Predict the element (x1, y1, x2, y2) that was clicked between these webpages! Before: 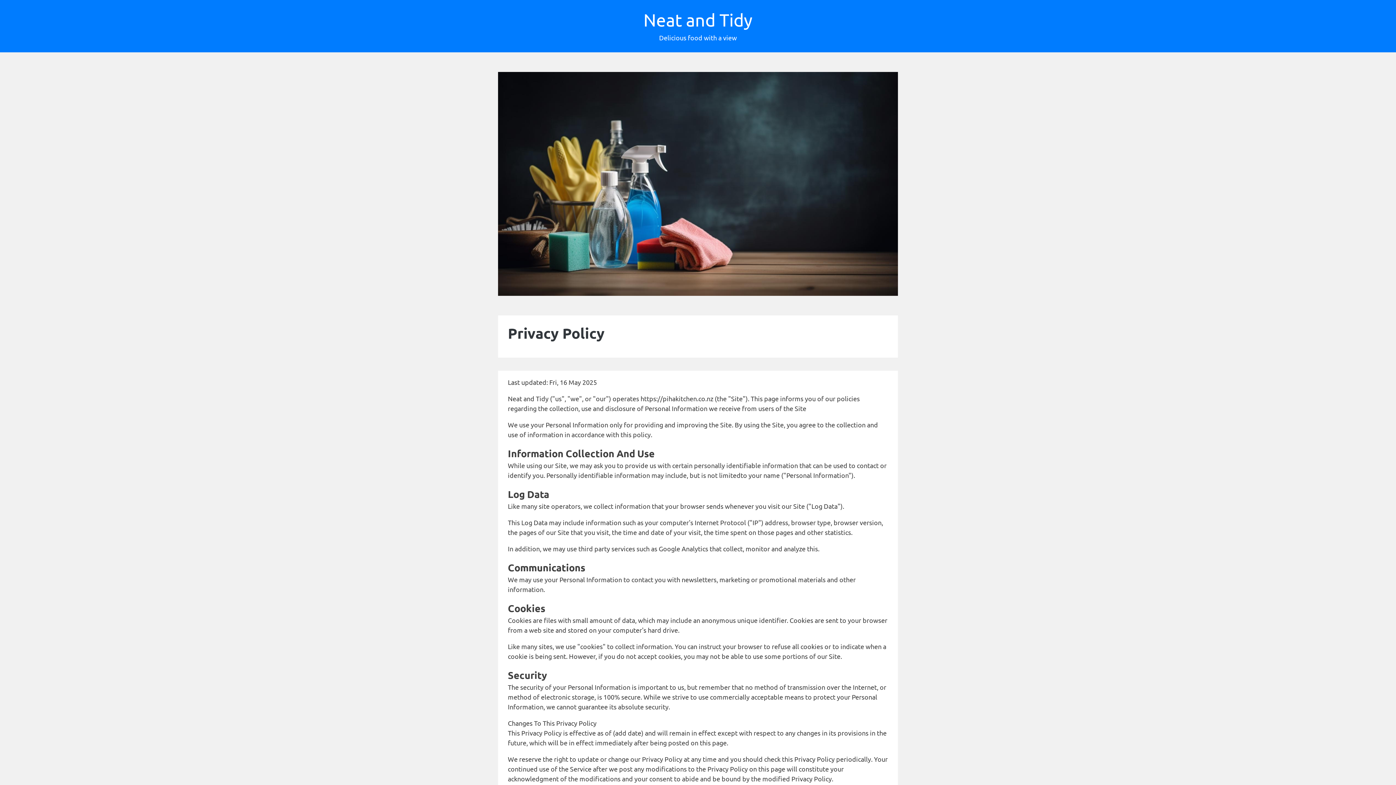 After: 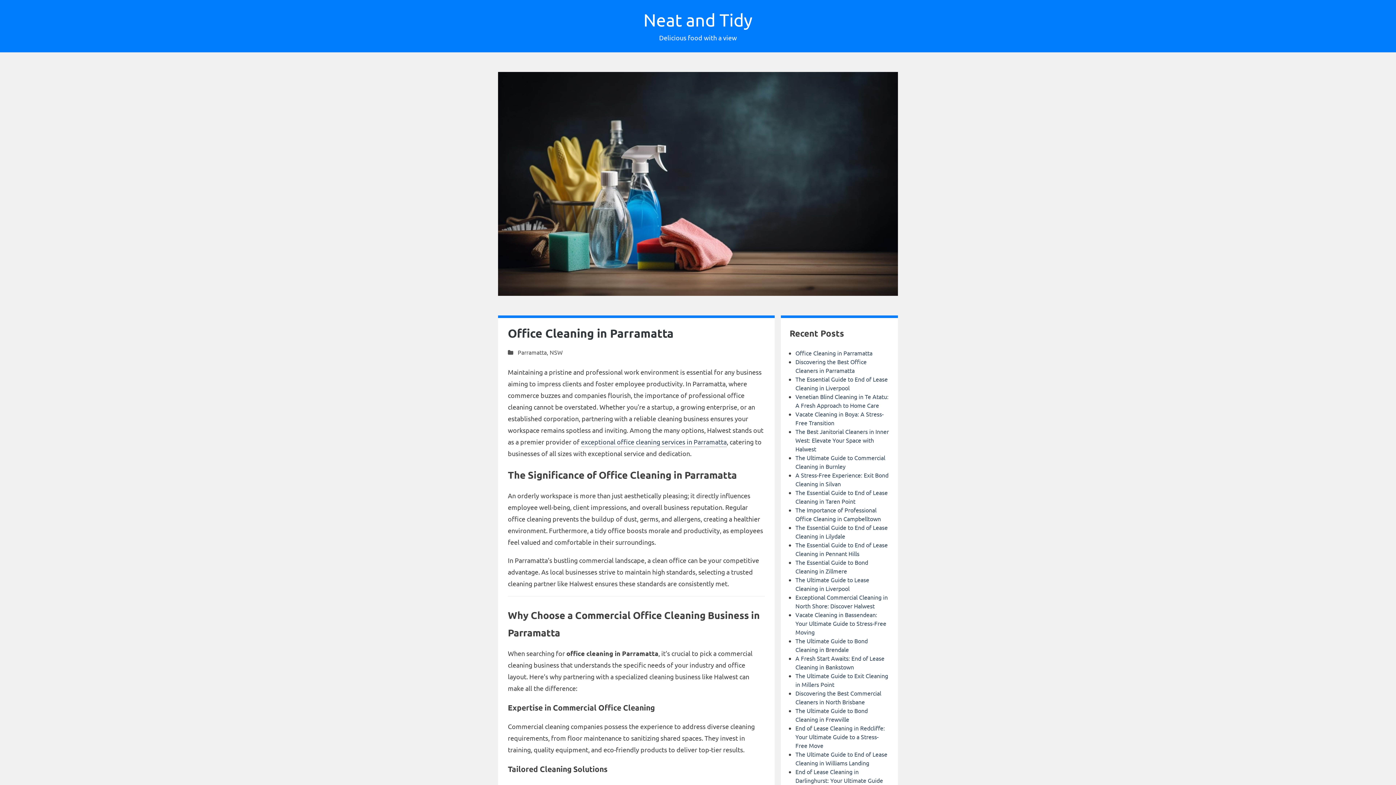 Action: bbox: (498, 289, 898, 297)